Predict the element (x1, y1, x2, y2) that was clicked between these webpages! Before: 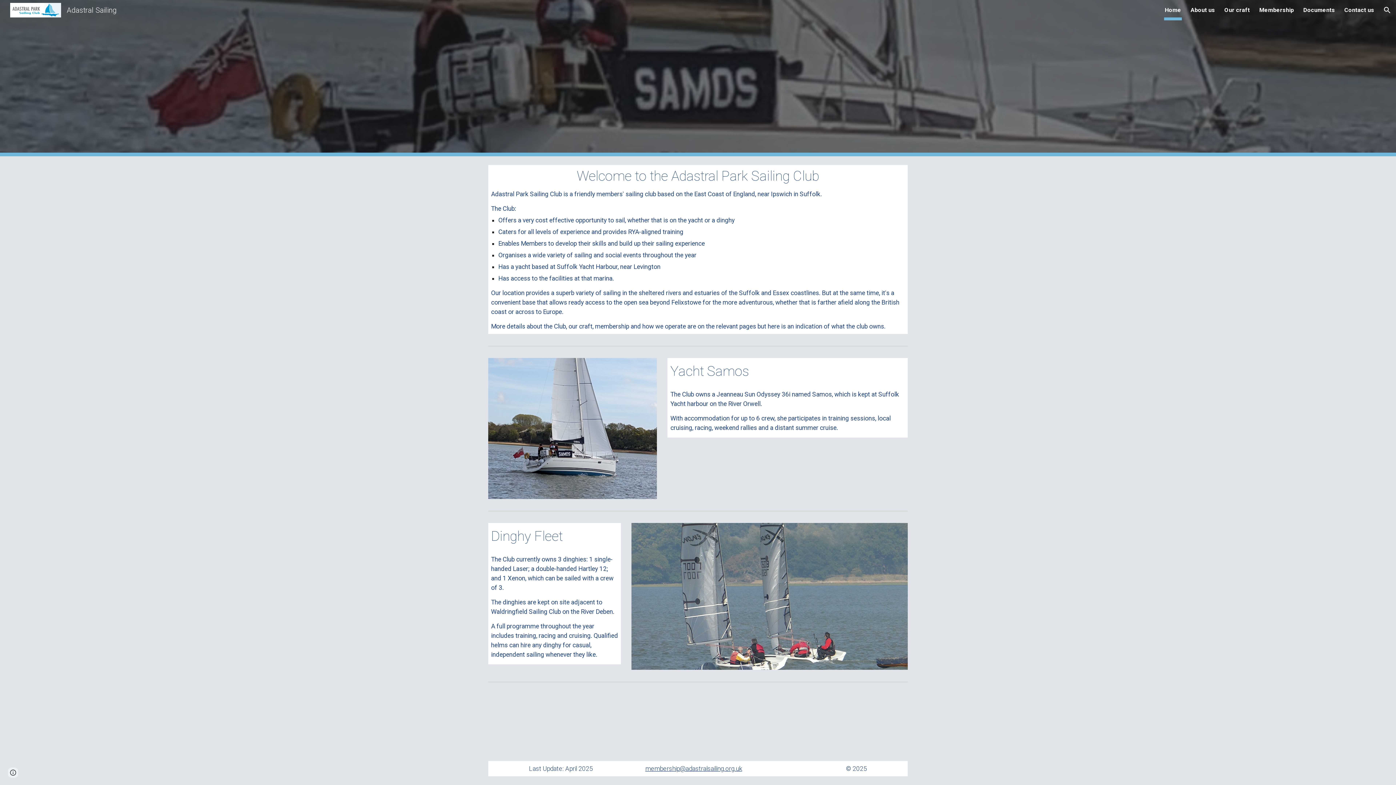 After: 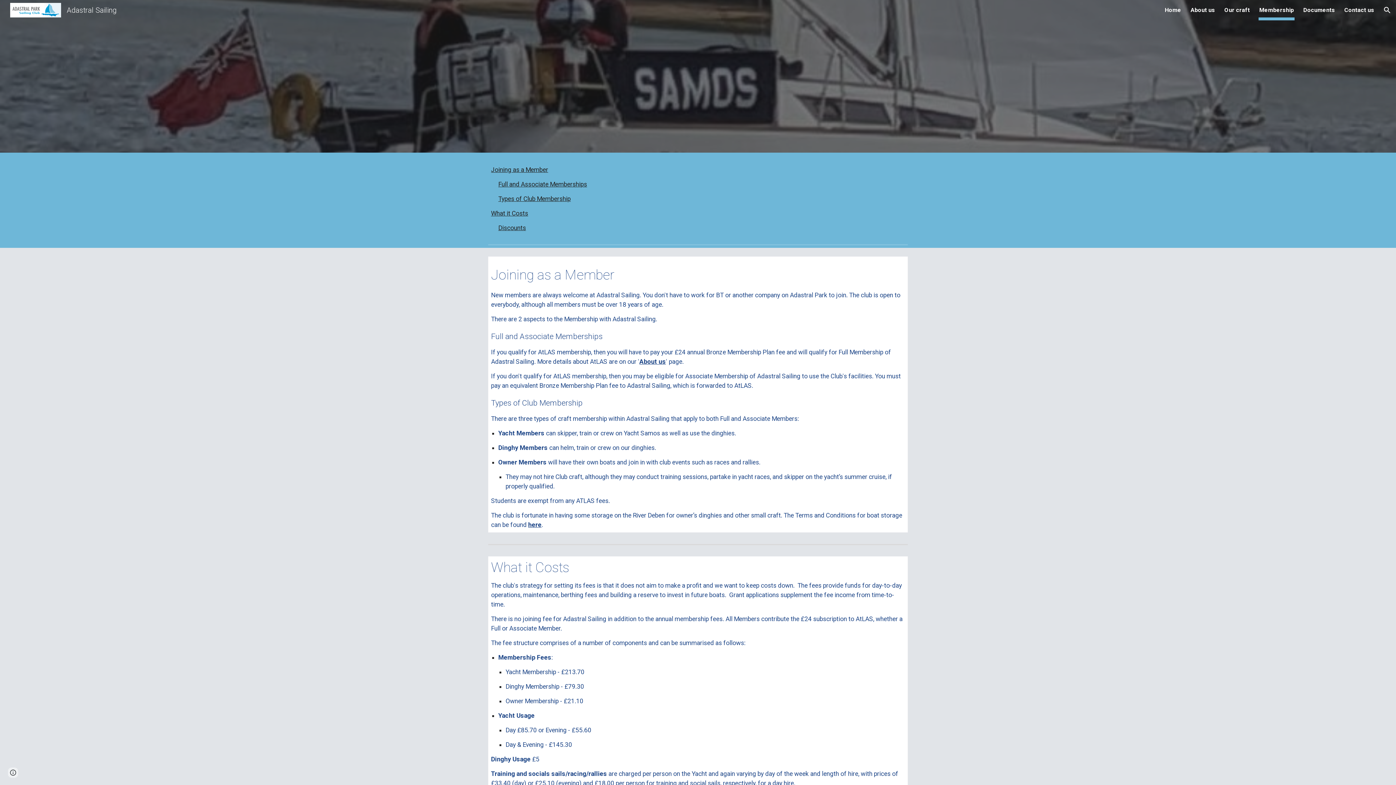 Action: bbox: (1259, 5, 1294, 15) label: Membership